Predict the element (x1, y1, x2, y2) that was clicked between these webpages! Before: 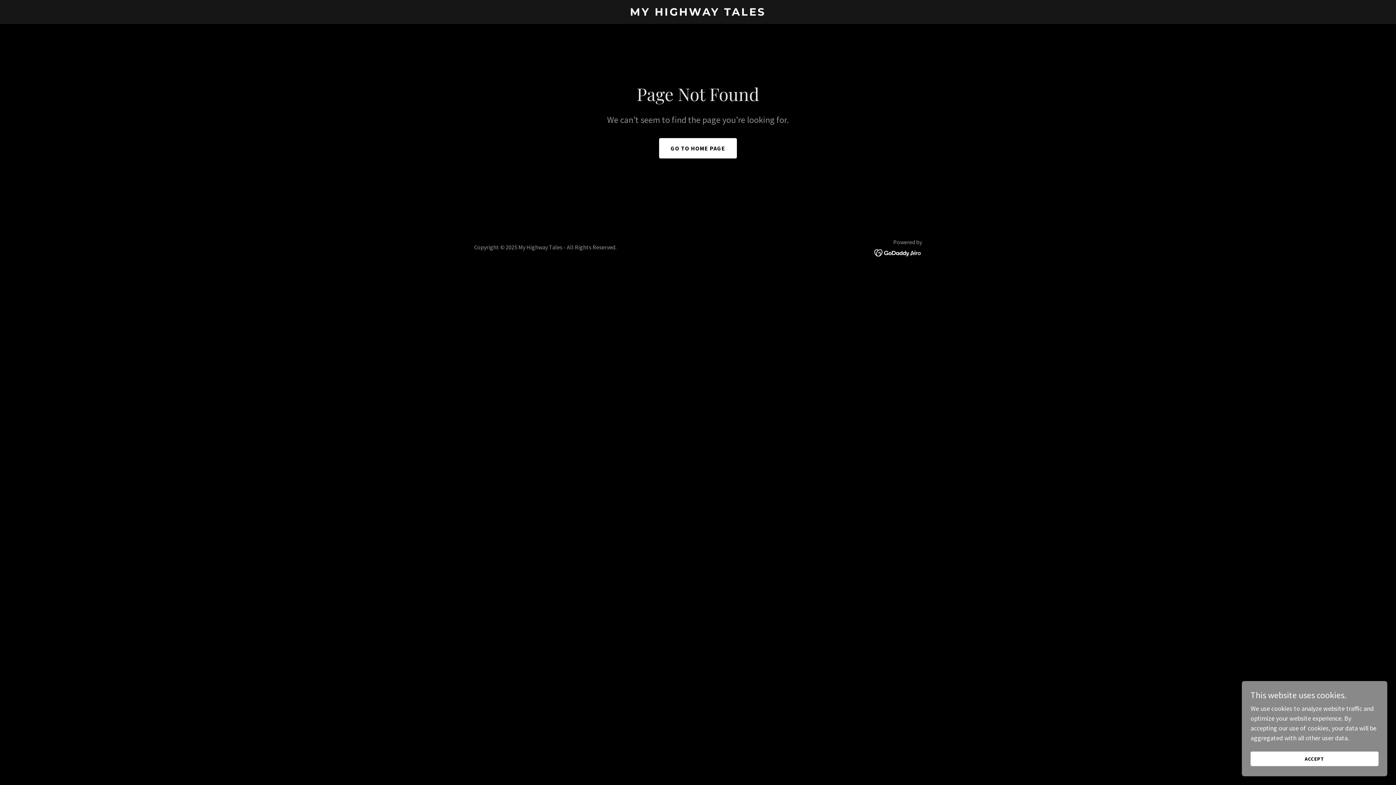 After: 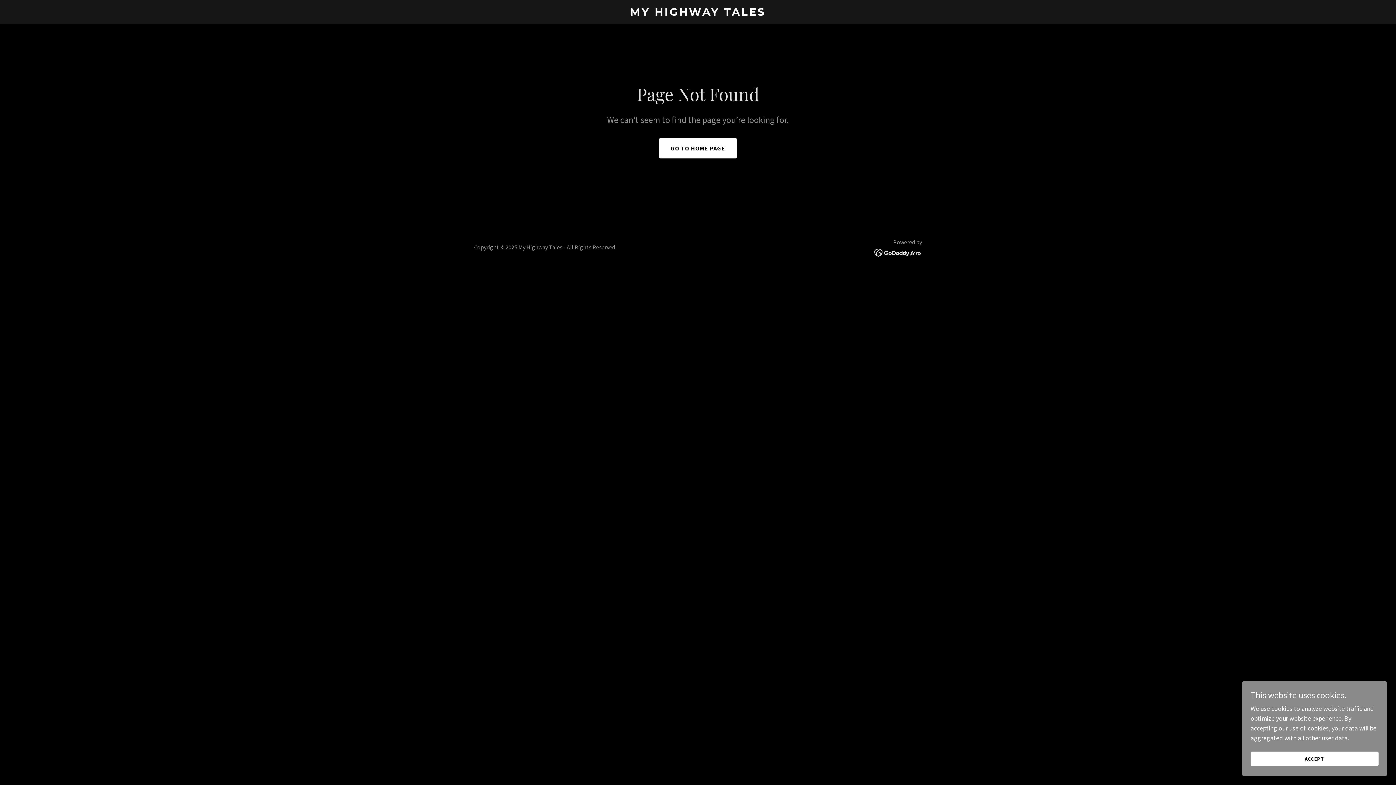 Action: bbox: (874, 248, 922, 256)